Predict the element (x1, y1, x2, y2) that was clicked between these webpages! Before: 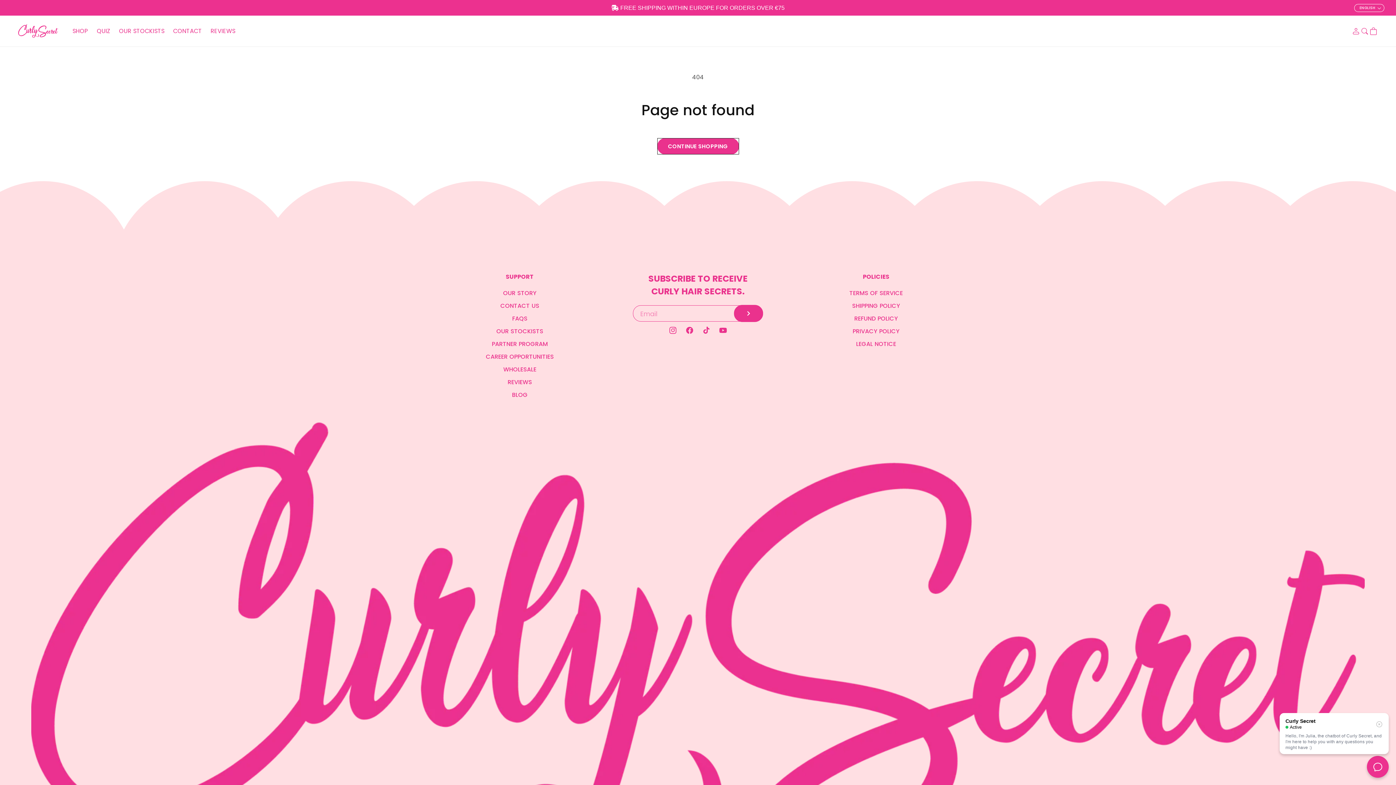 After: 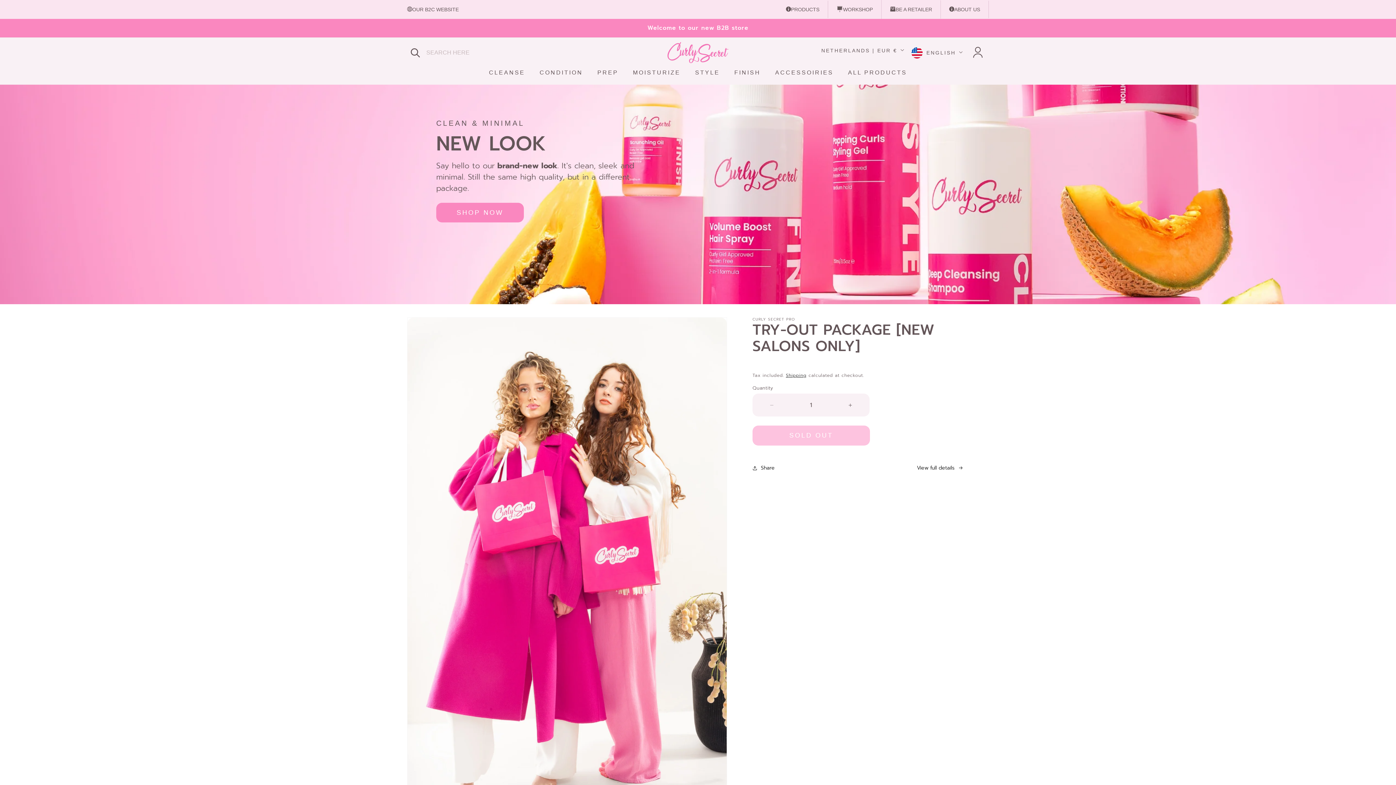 Action: label: WHOLESALE bbox: (503, 363, 536, 376)